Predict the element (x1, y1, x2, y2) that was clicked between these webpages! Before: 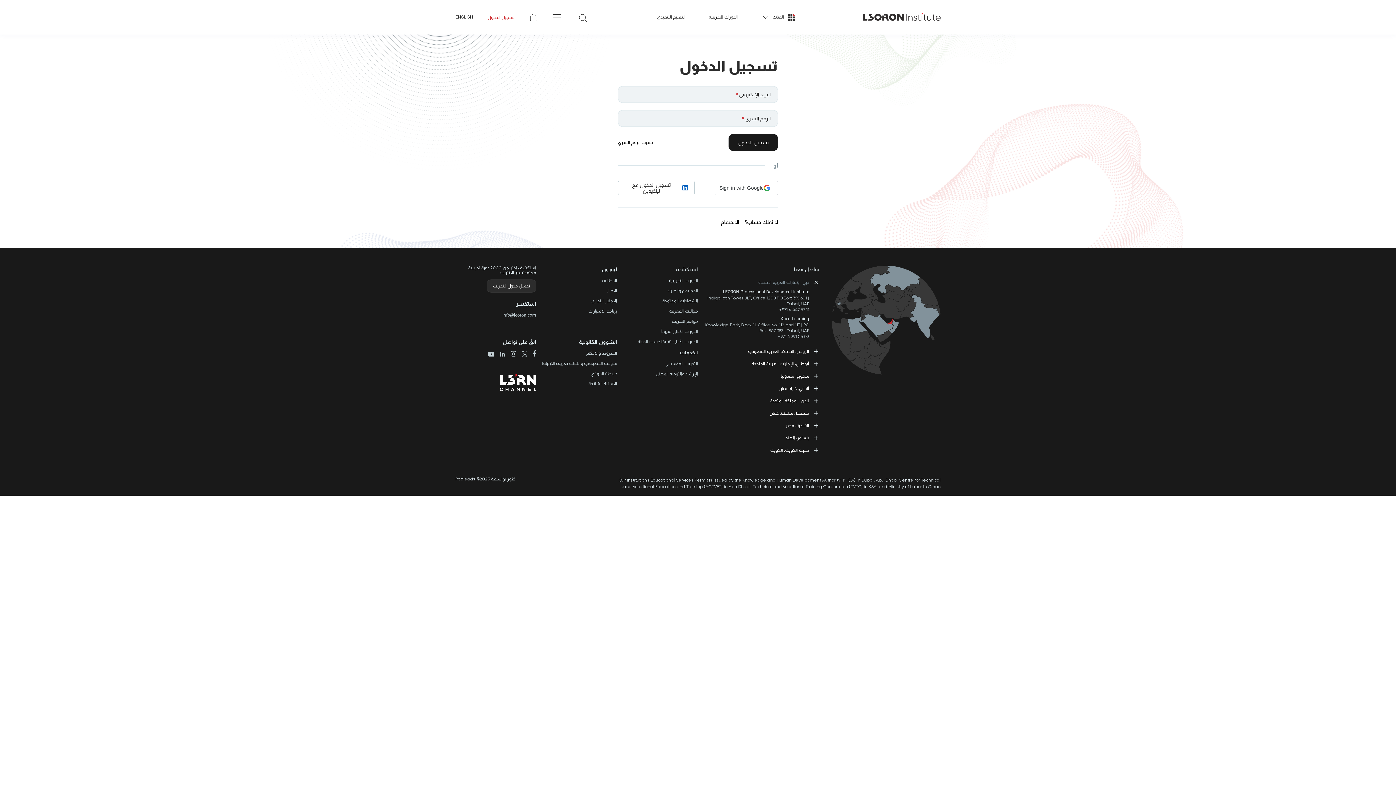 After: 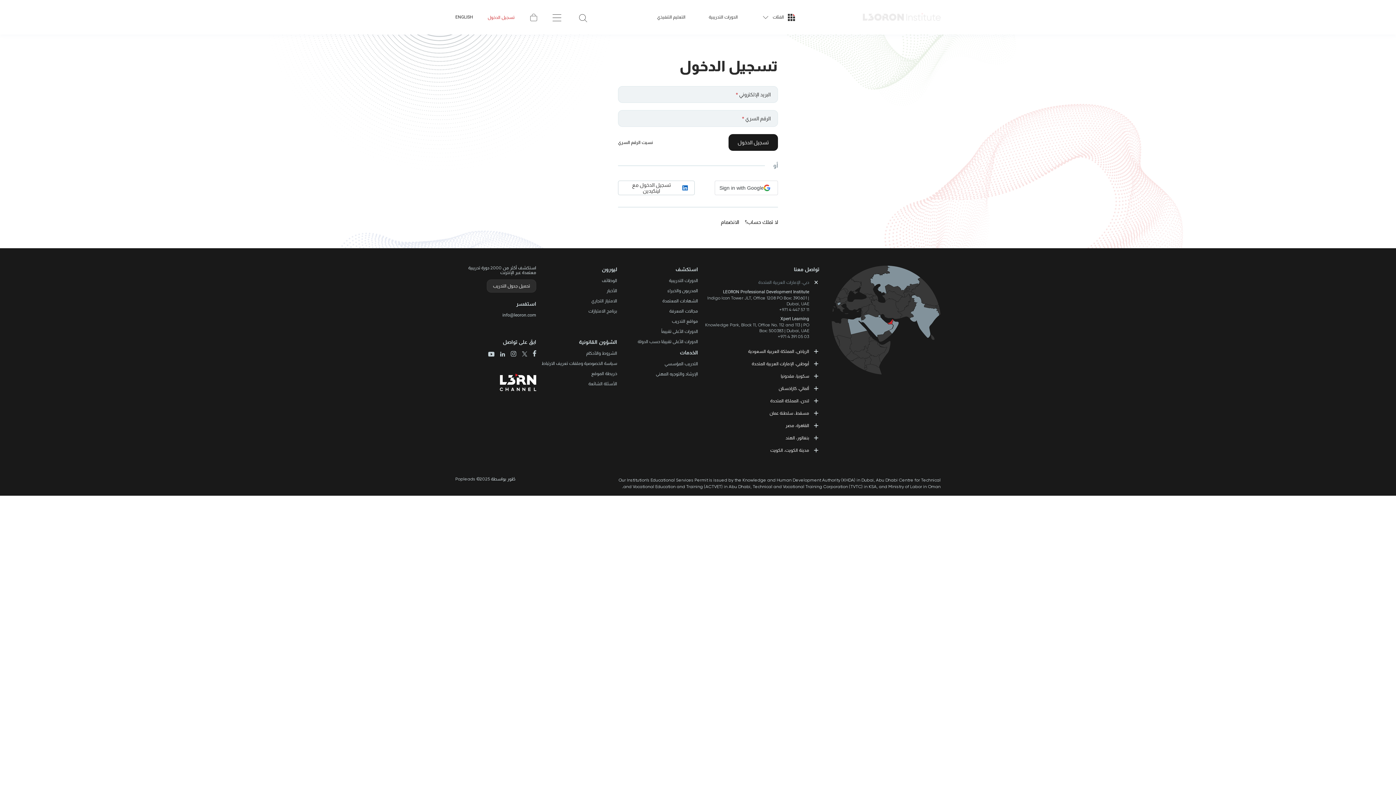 Action: label: facebook bbox: (527, 350, 536, 357)